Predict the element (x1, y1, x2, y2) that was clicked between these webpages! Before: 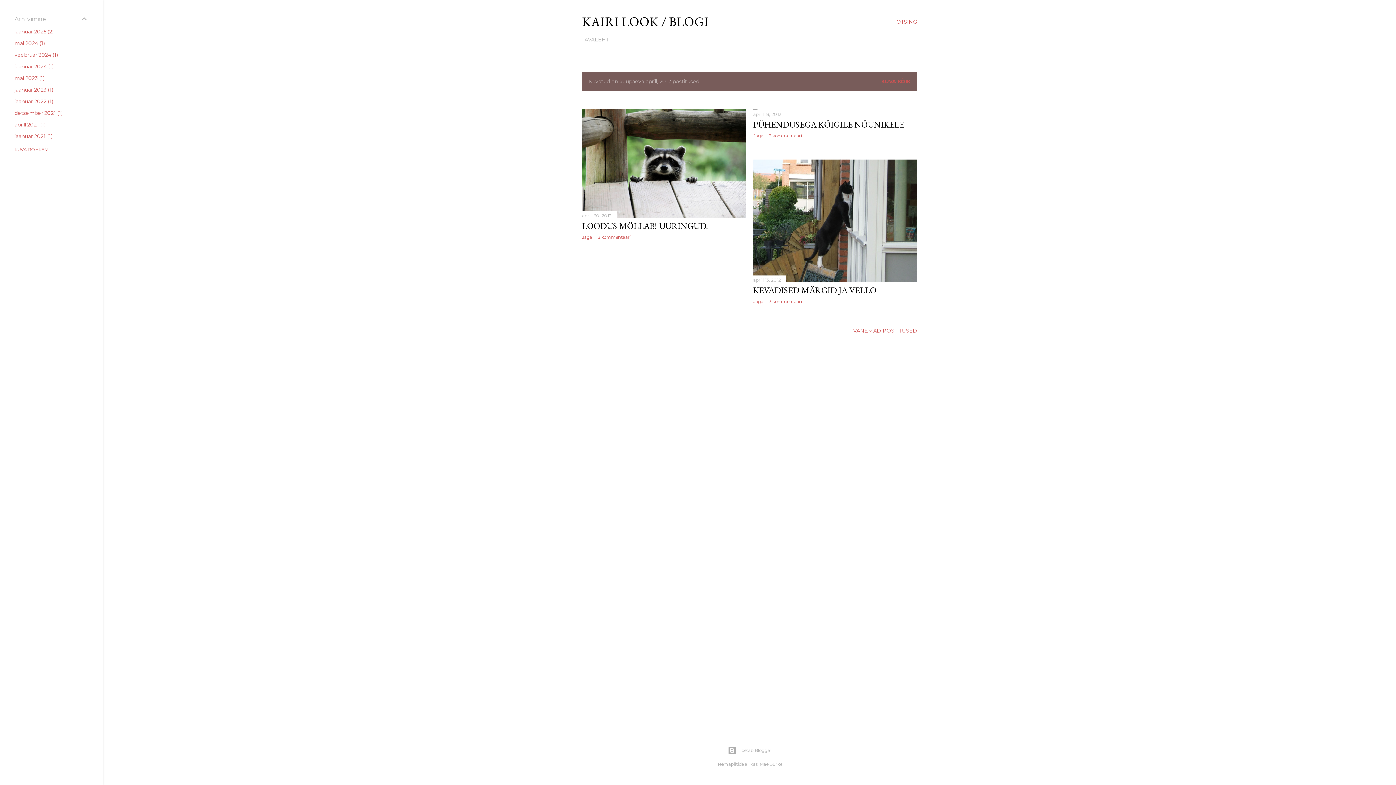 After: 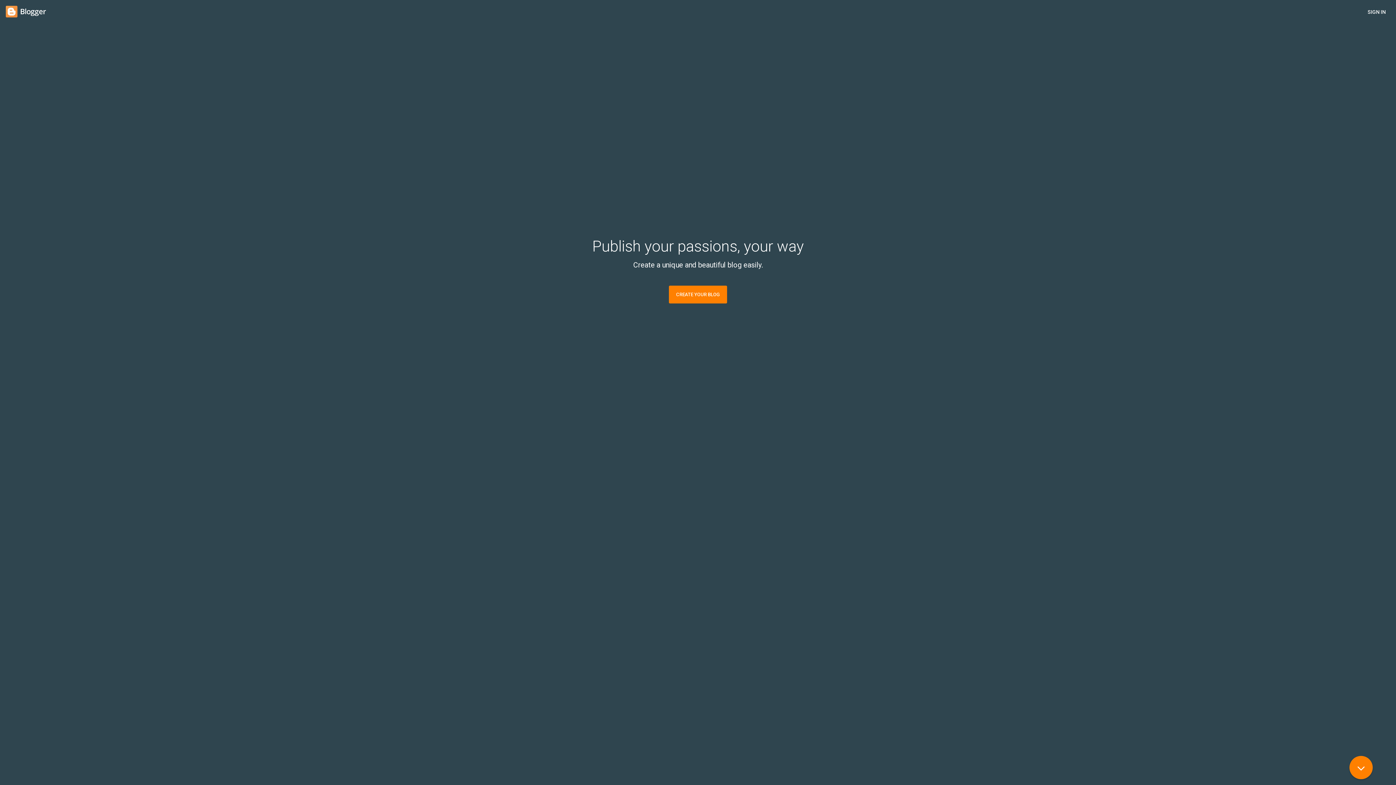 Action: label: Toetab Blogger bbox: (103, 746, 1396, 755)